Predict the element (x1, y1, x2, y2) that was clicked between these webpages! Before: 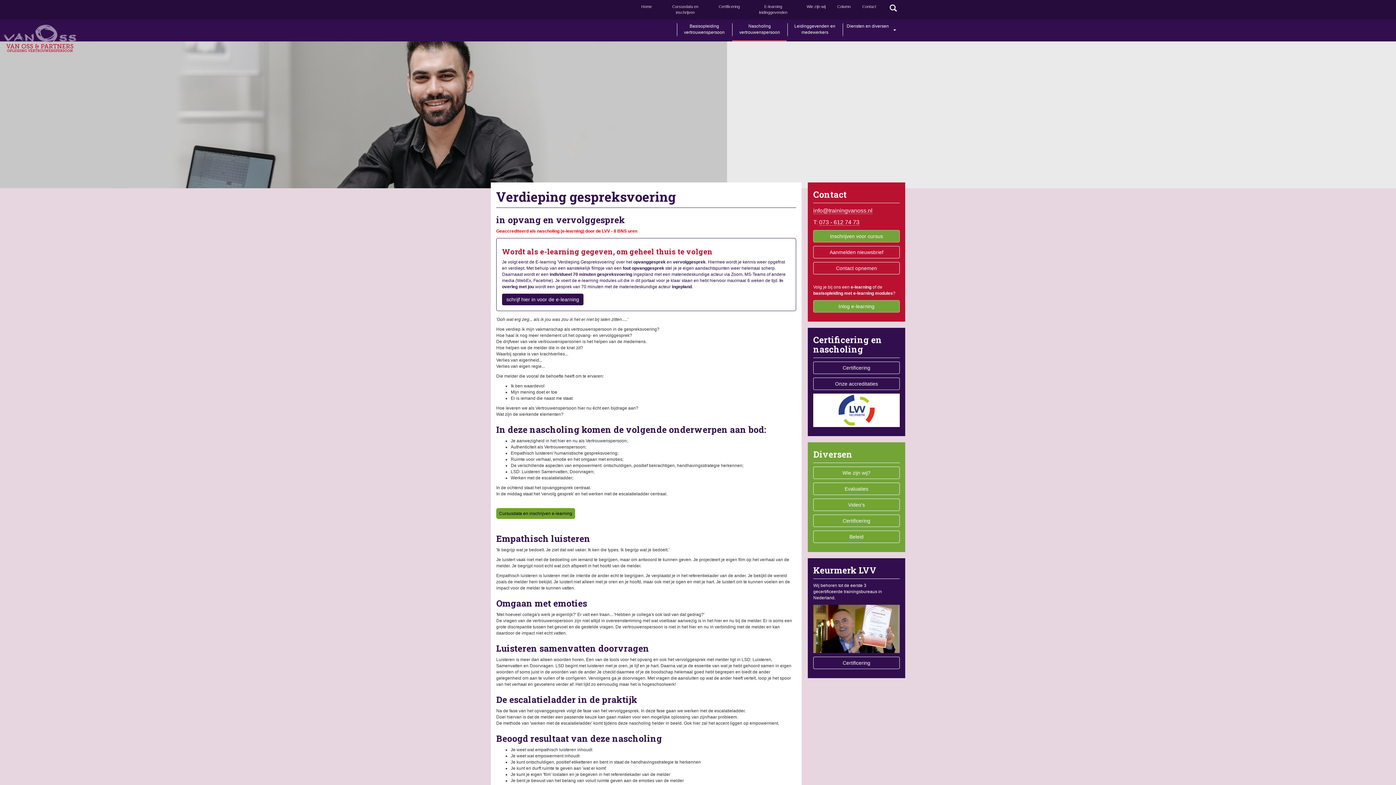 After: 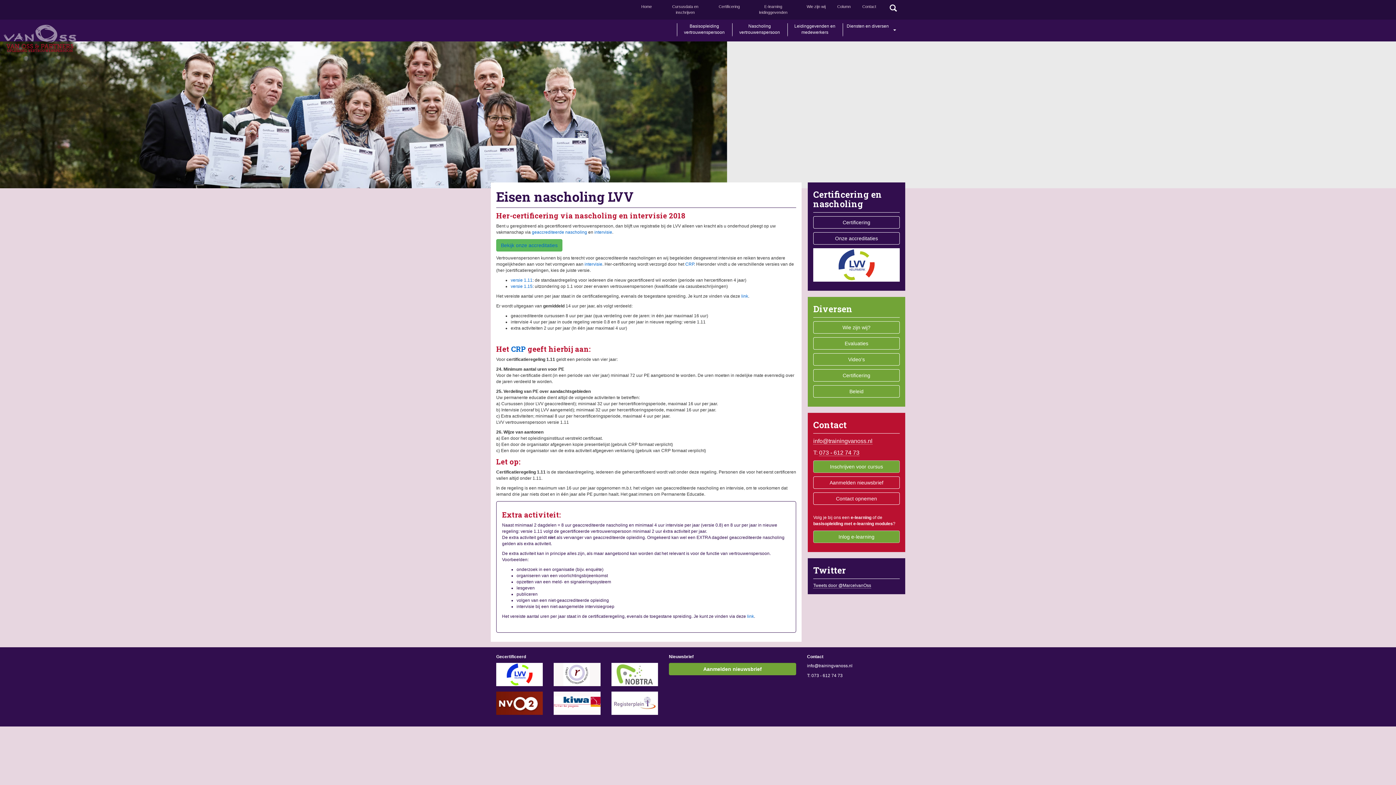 Action: bbox: (813, 407, 899, 413)